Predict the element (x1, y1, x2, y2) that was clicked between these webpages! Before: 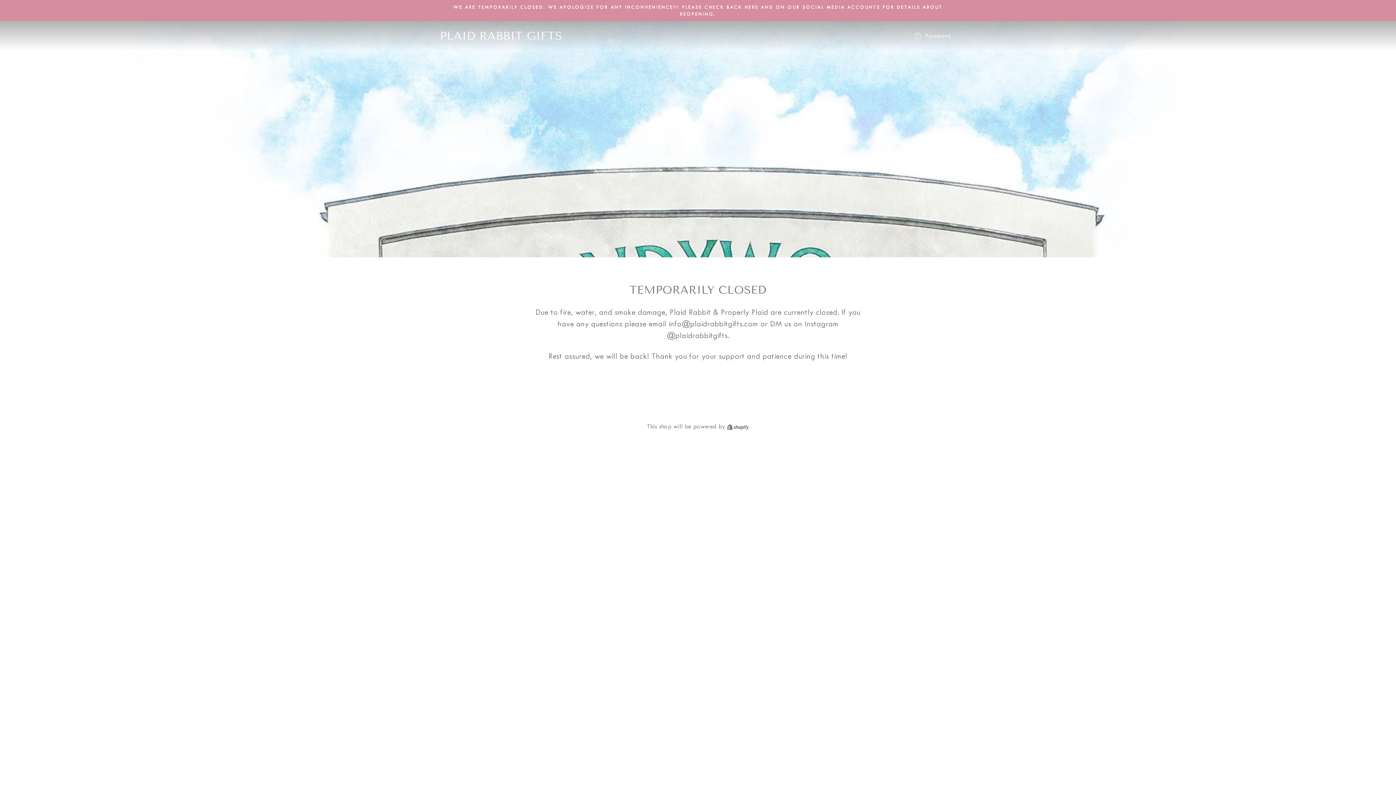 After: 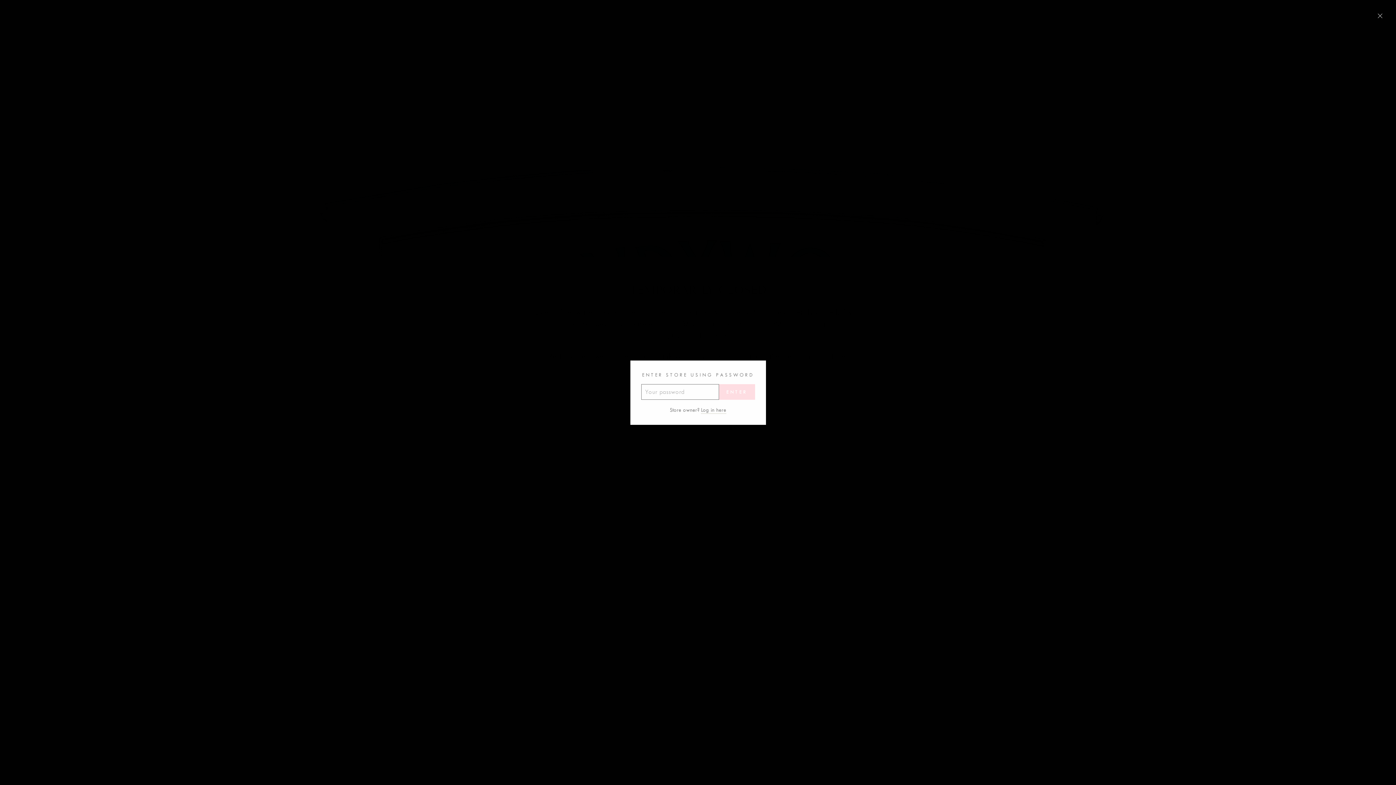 Action: bbox: (907, 28, 956, 43) label:  Password